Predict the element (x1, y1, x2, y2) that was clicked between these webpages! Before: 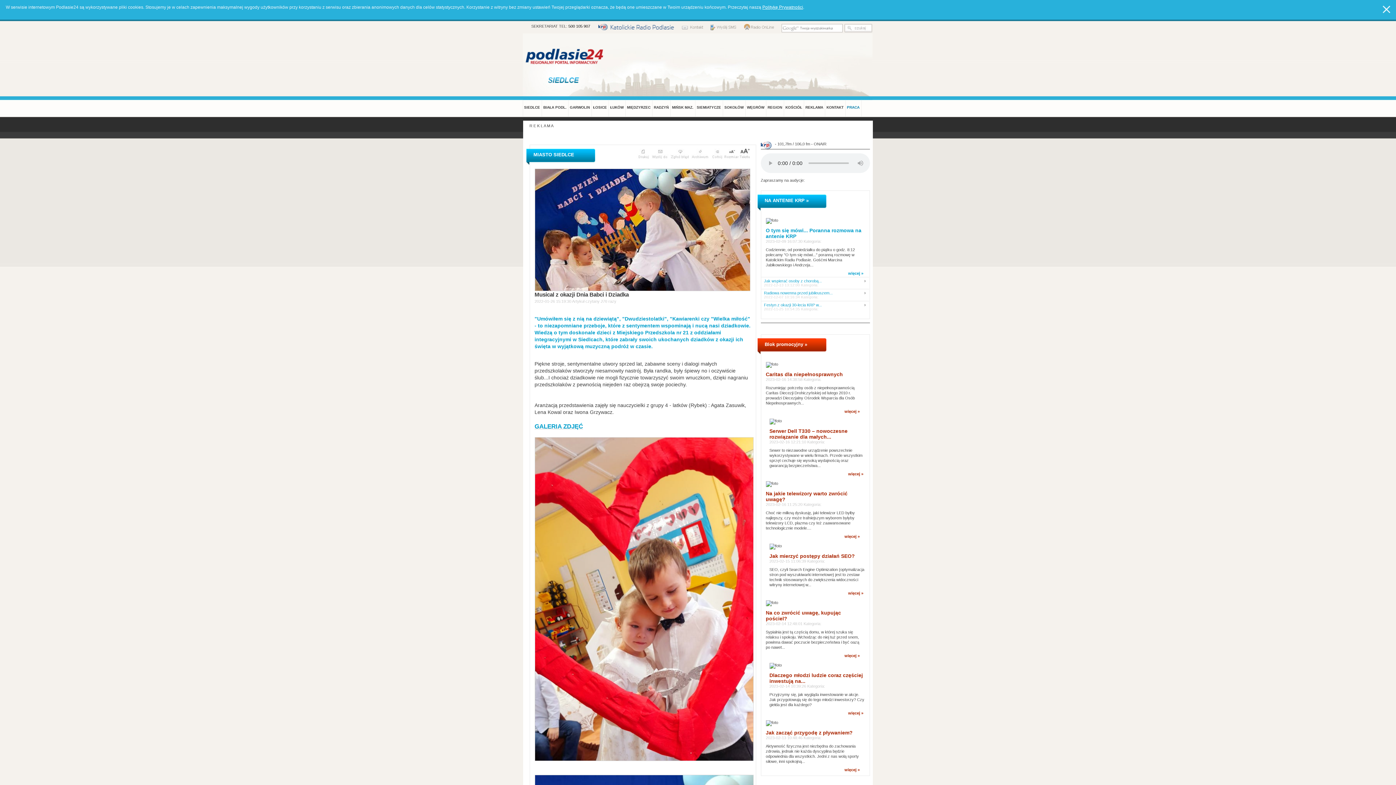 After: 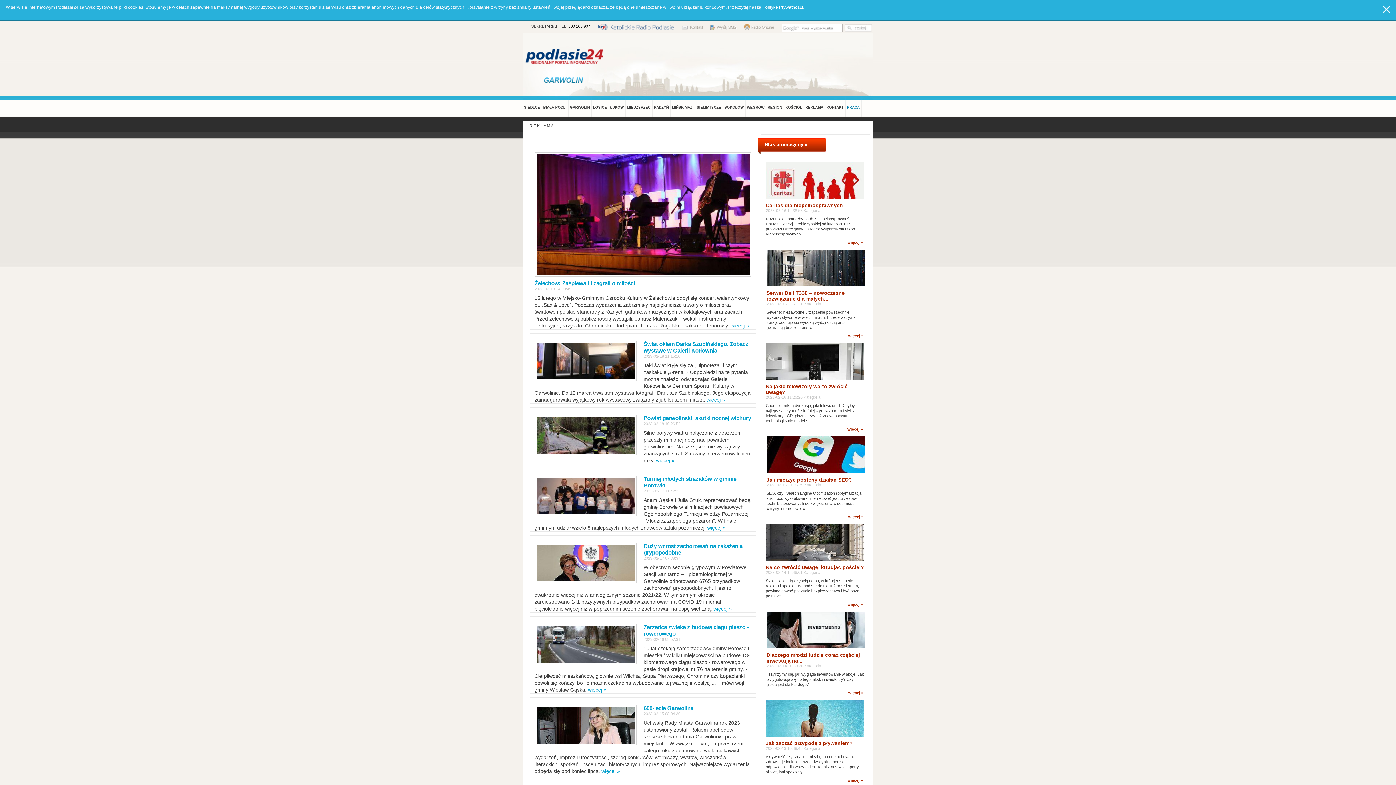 Action: bbox: (568, 96, 591, 117) label: GARWOLIN